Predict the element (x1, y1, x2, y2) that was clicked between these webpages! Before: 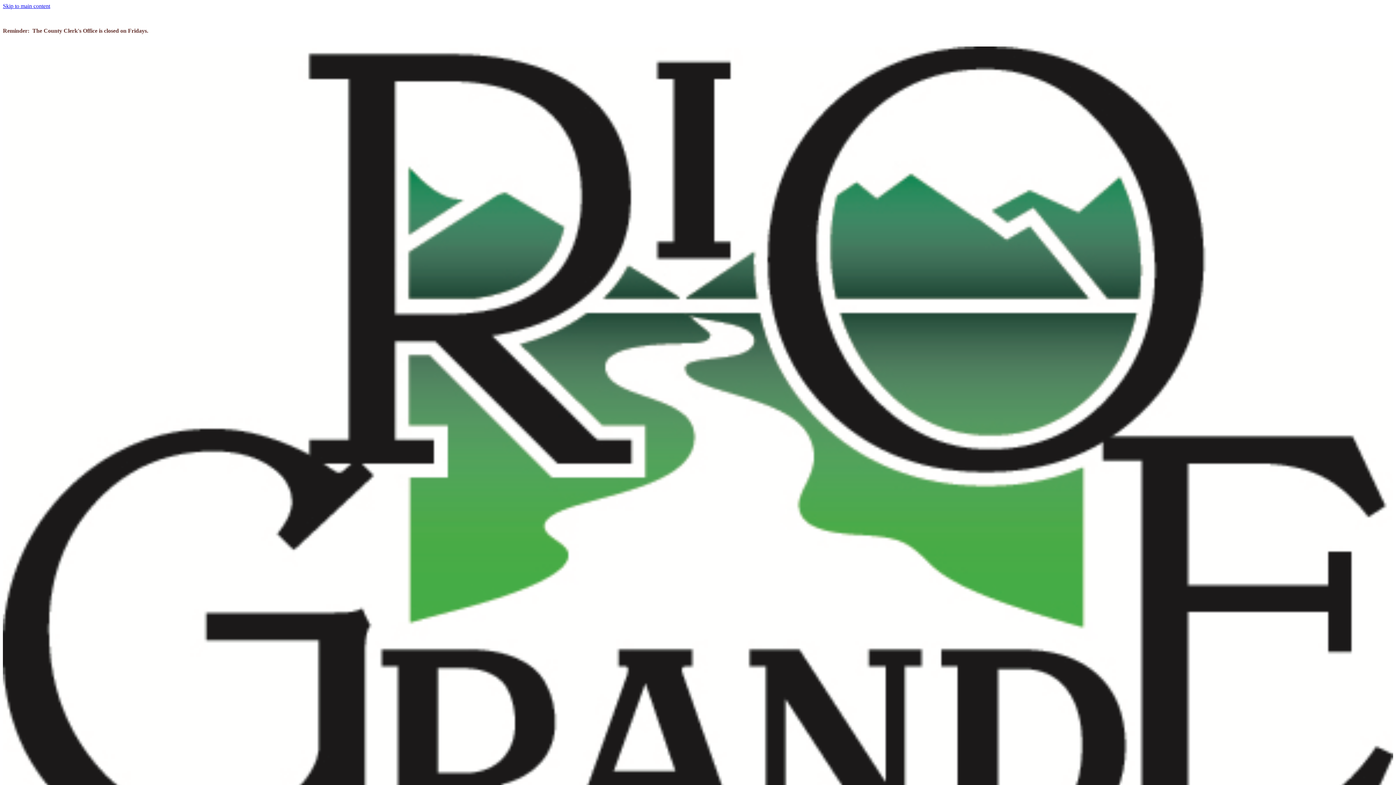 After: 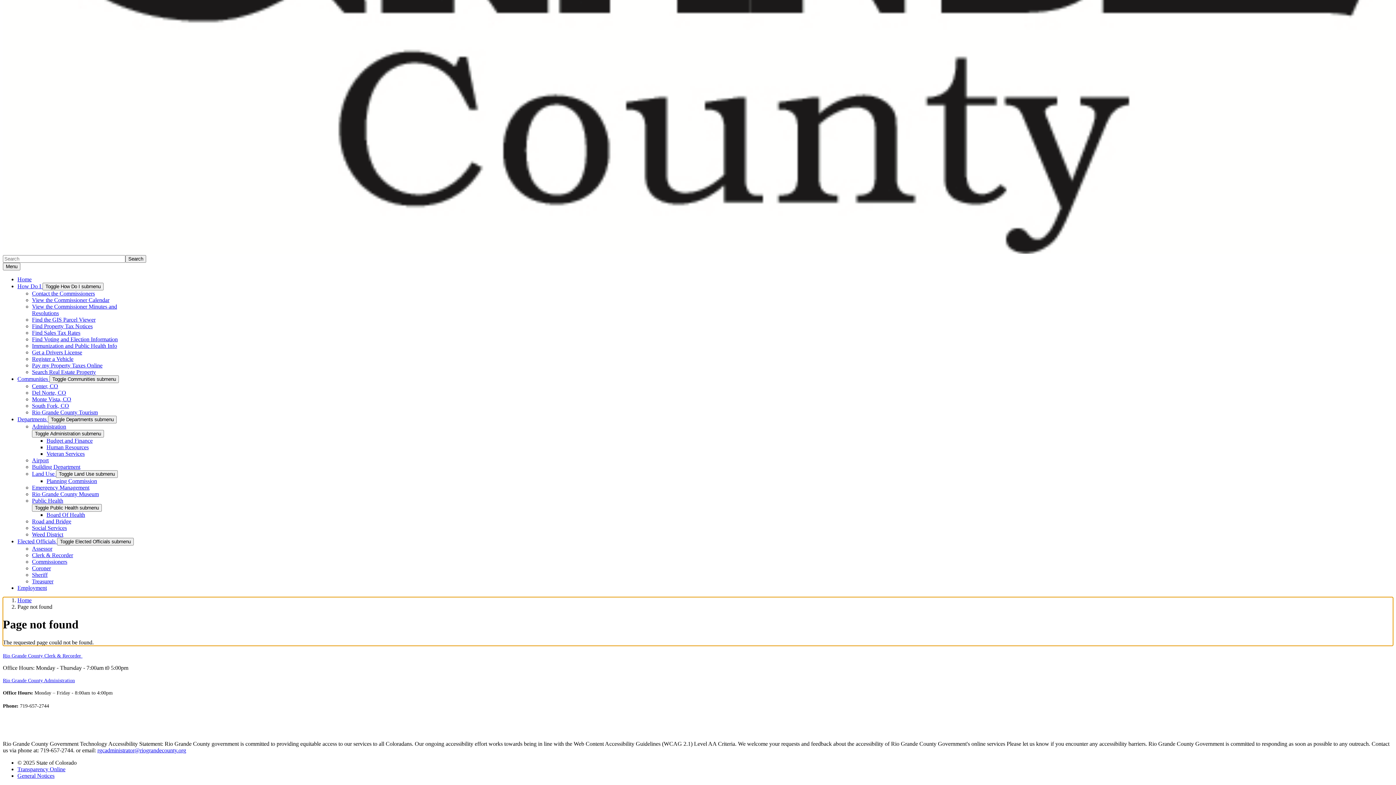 Action: bbox: (2, 2, 50, 9) label: Skip to main content